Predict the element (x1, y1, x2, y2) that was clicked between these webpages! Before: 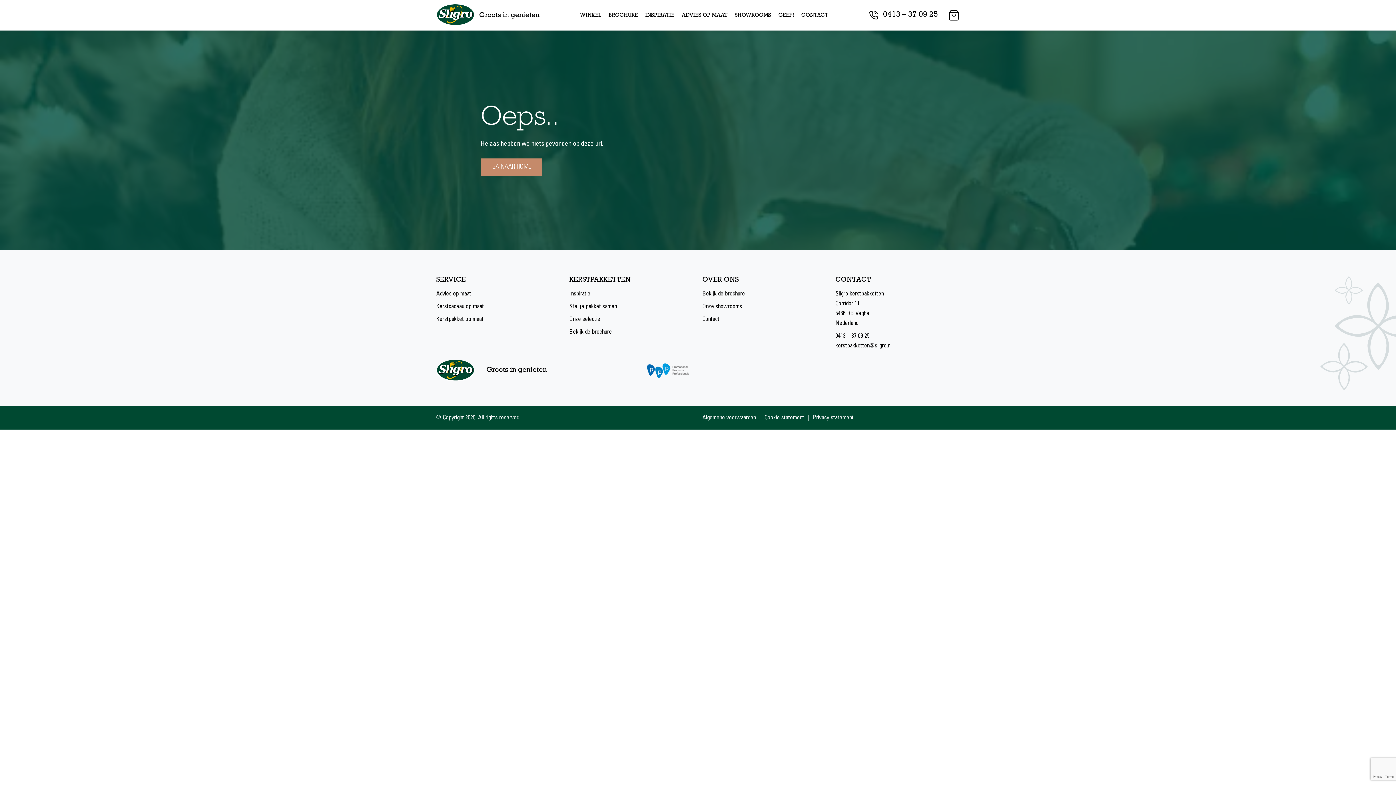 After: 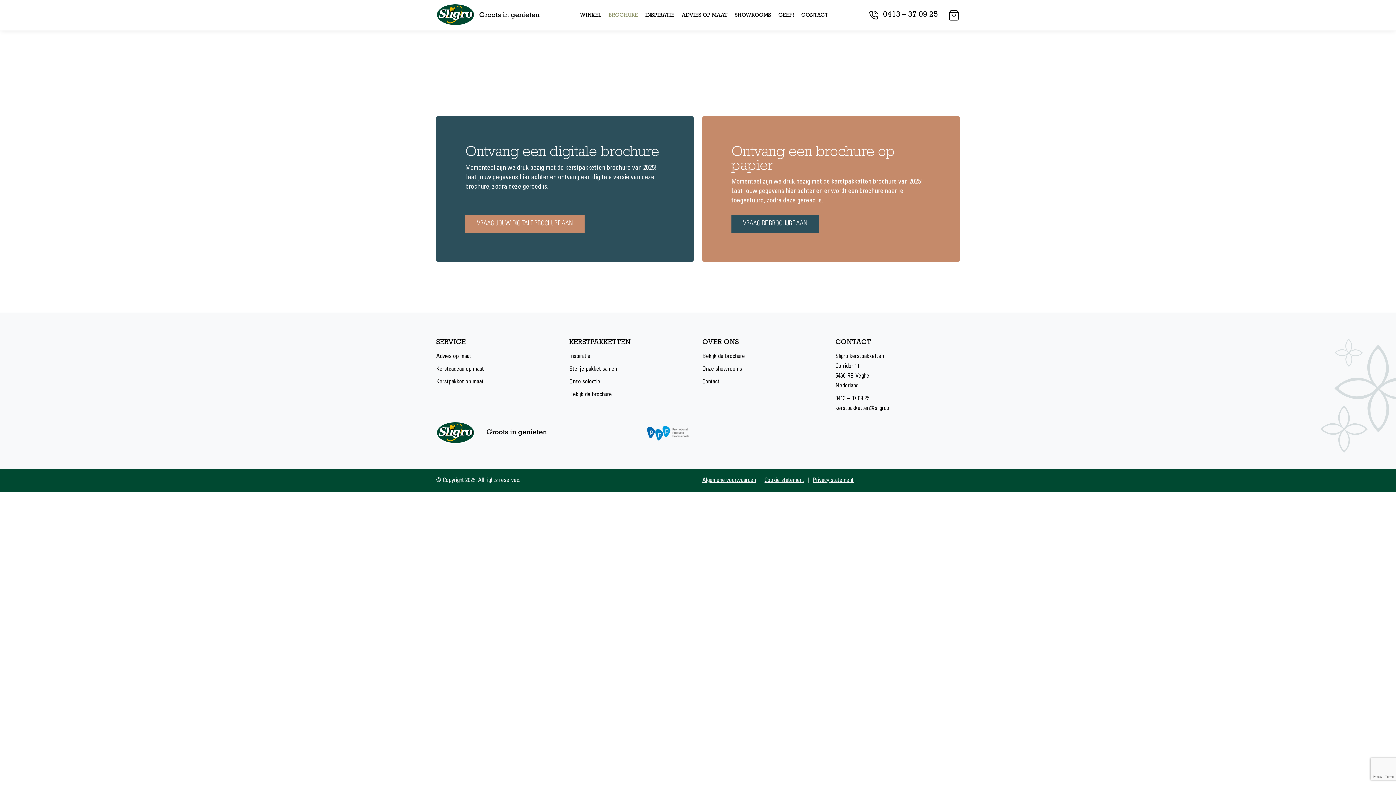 Action: label: BROCHURE bbox: (608, 12, 638, 19)